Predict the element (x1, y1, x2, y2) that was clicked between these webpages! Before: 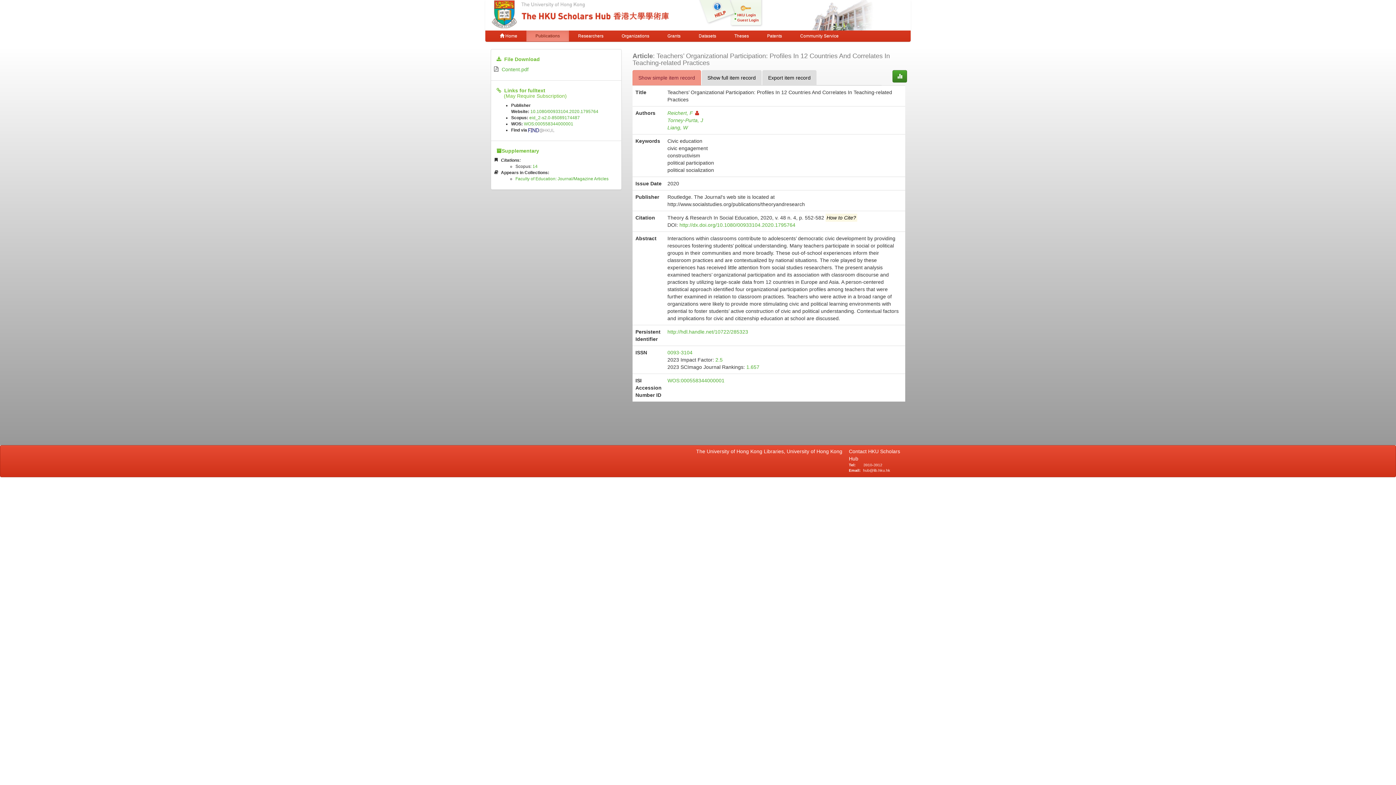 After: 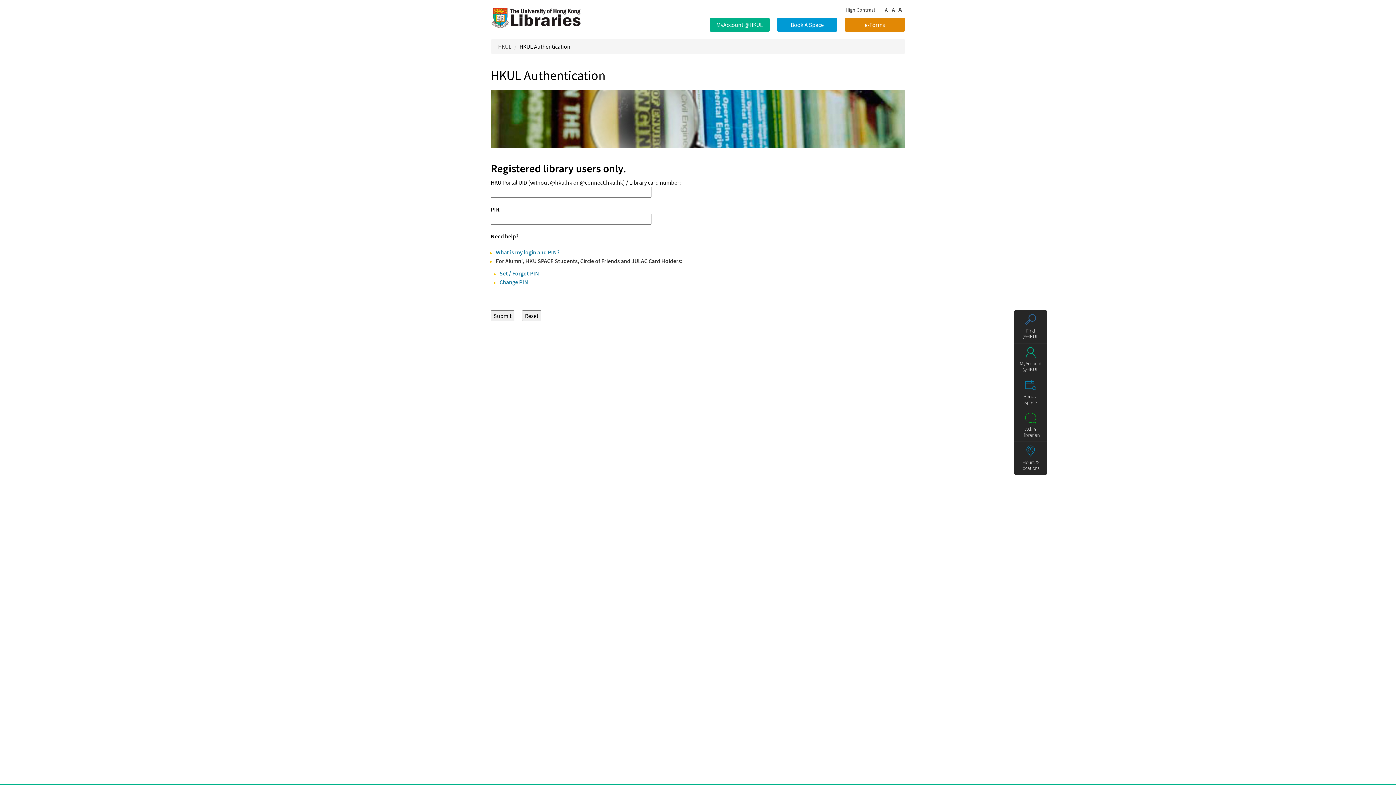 Action: label: HKU Login bbox: (737, 13, 756, 17)